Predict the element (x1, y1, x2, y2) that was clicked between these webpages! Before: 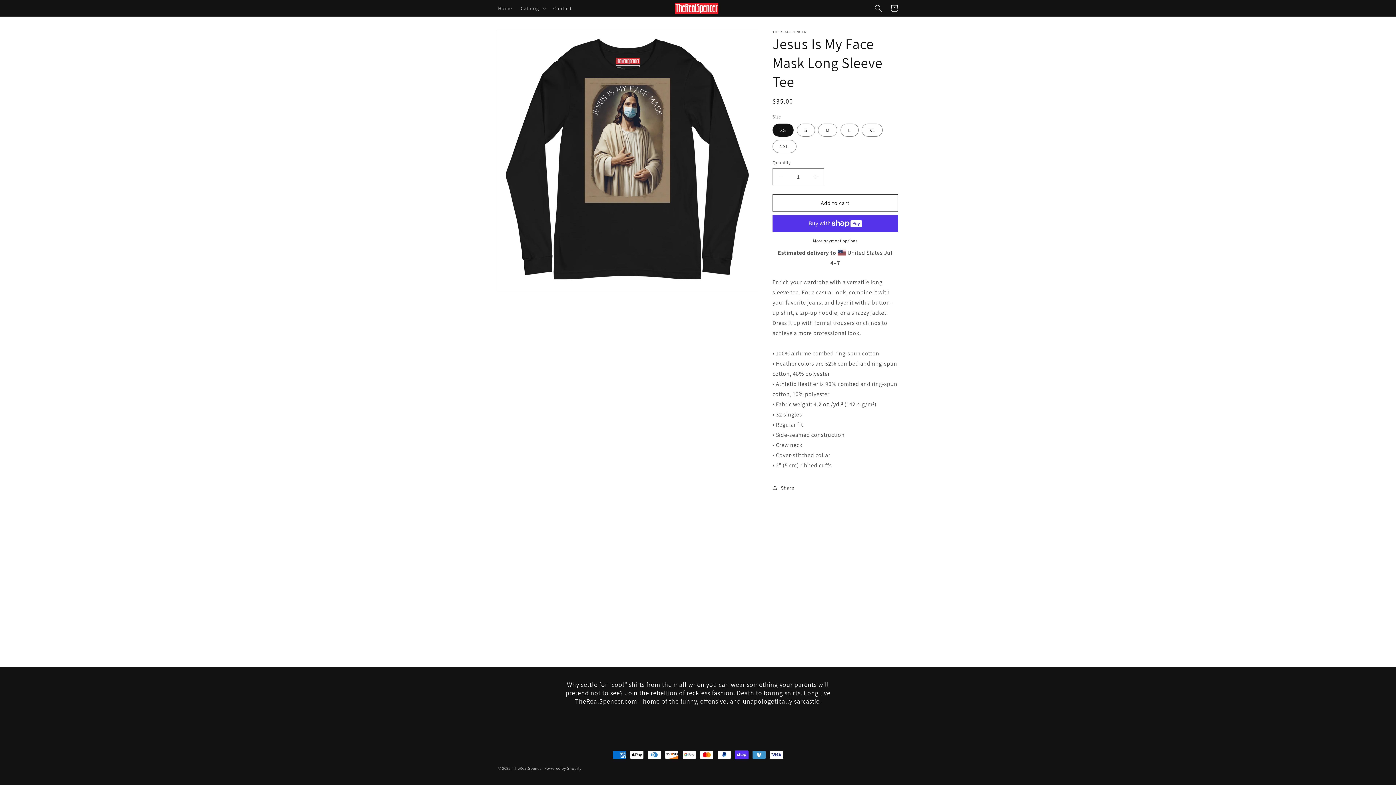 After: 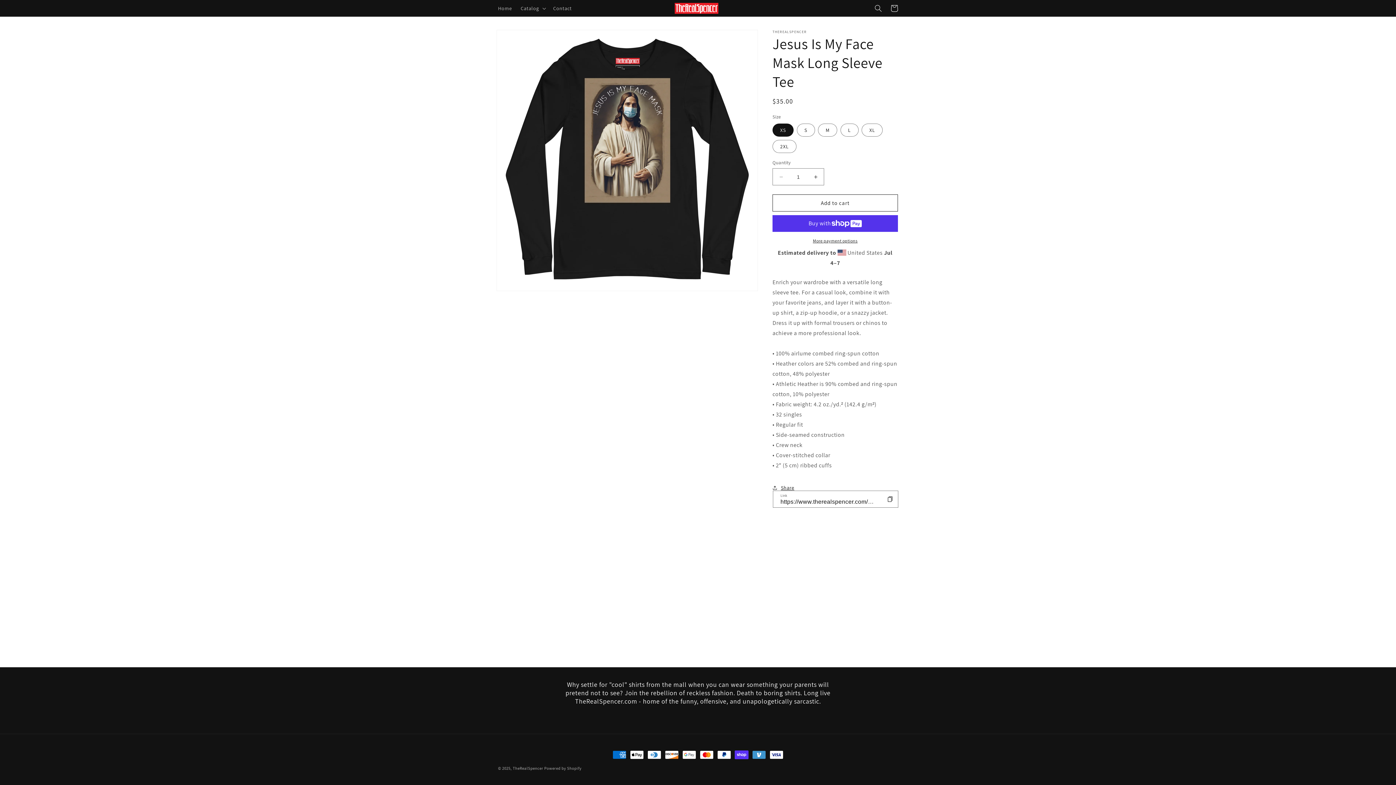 Action: bbox: (772, 480, 794, 496) label: Share